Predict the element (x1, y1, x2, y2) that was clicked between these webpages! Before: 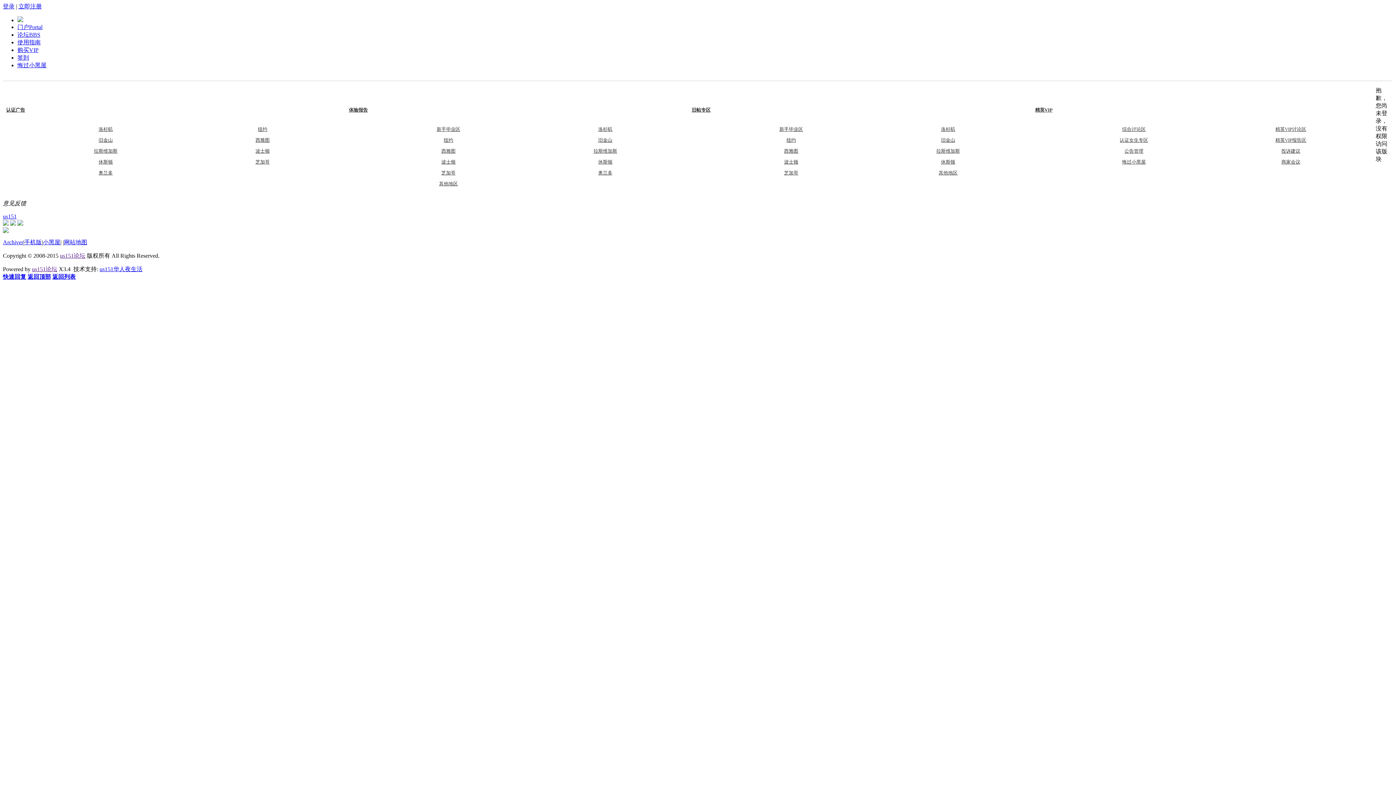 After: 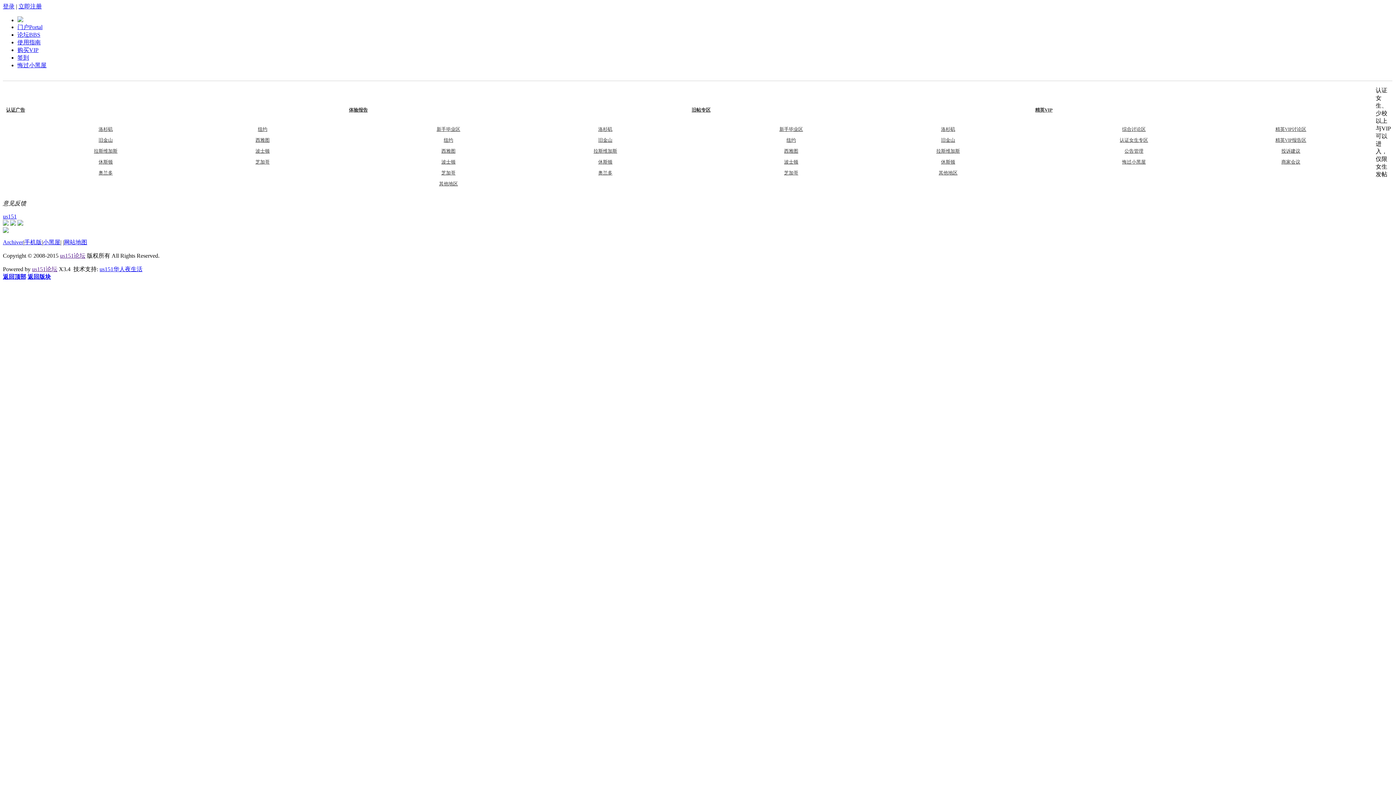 Action: bbox: (1120, 137, 1148, 142) label: 认证女生专区